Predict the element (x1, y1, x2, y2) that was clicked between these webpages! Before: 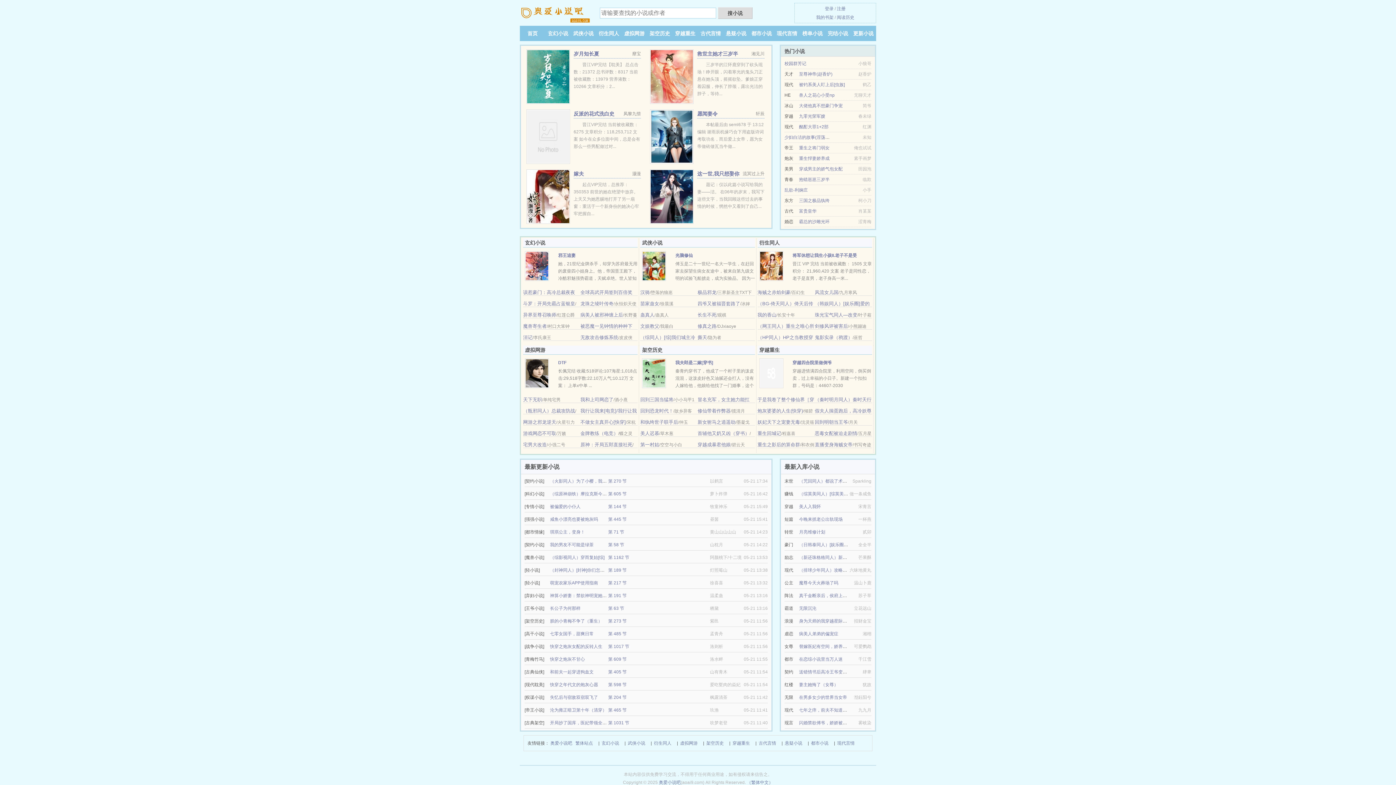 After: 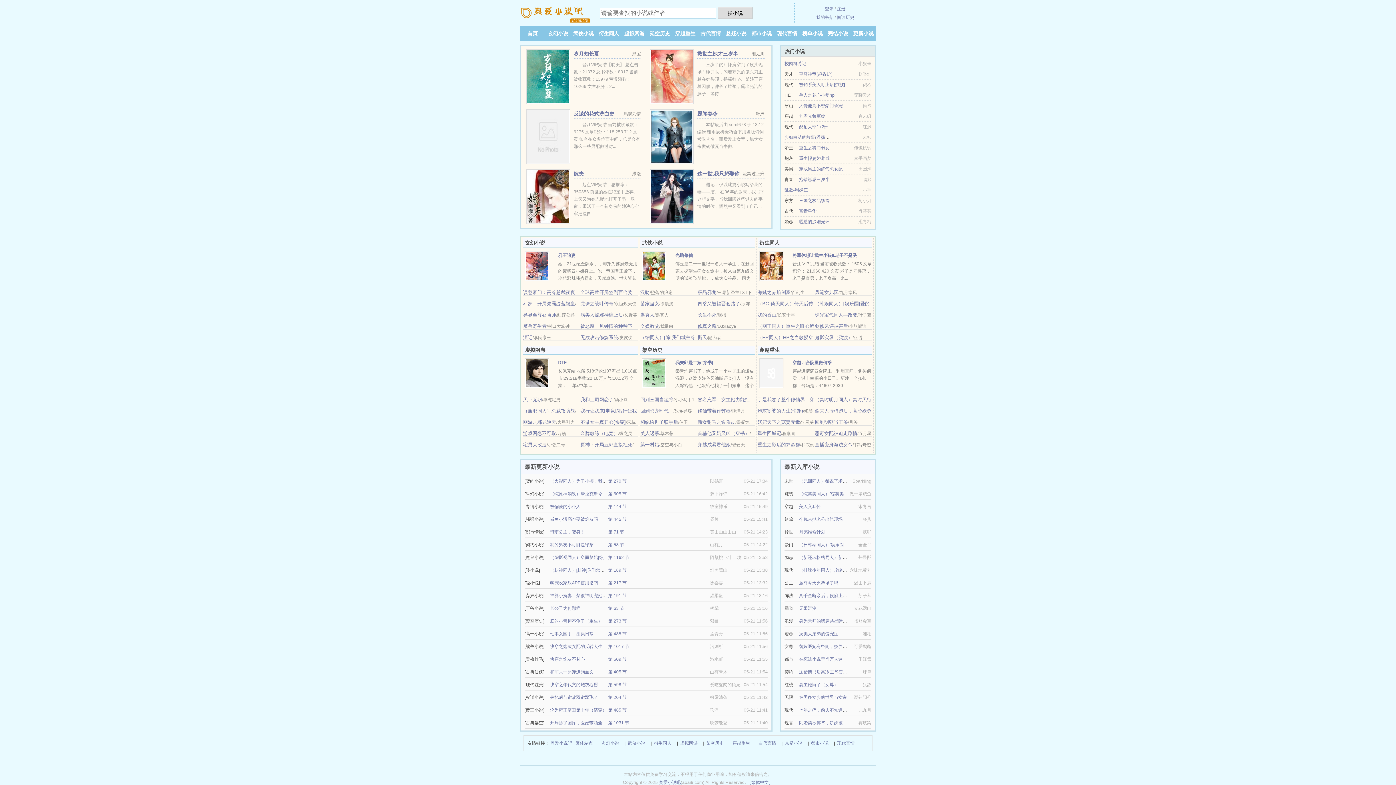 Action: bbox: (757, 289, 790, 295) label: 海贼之赤焰剑豪